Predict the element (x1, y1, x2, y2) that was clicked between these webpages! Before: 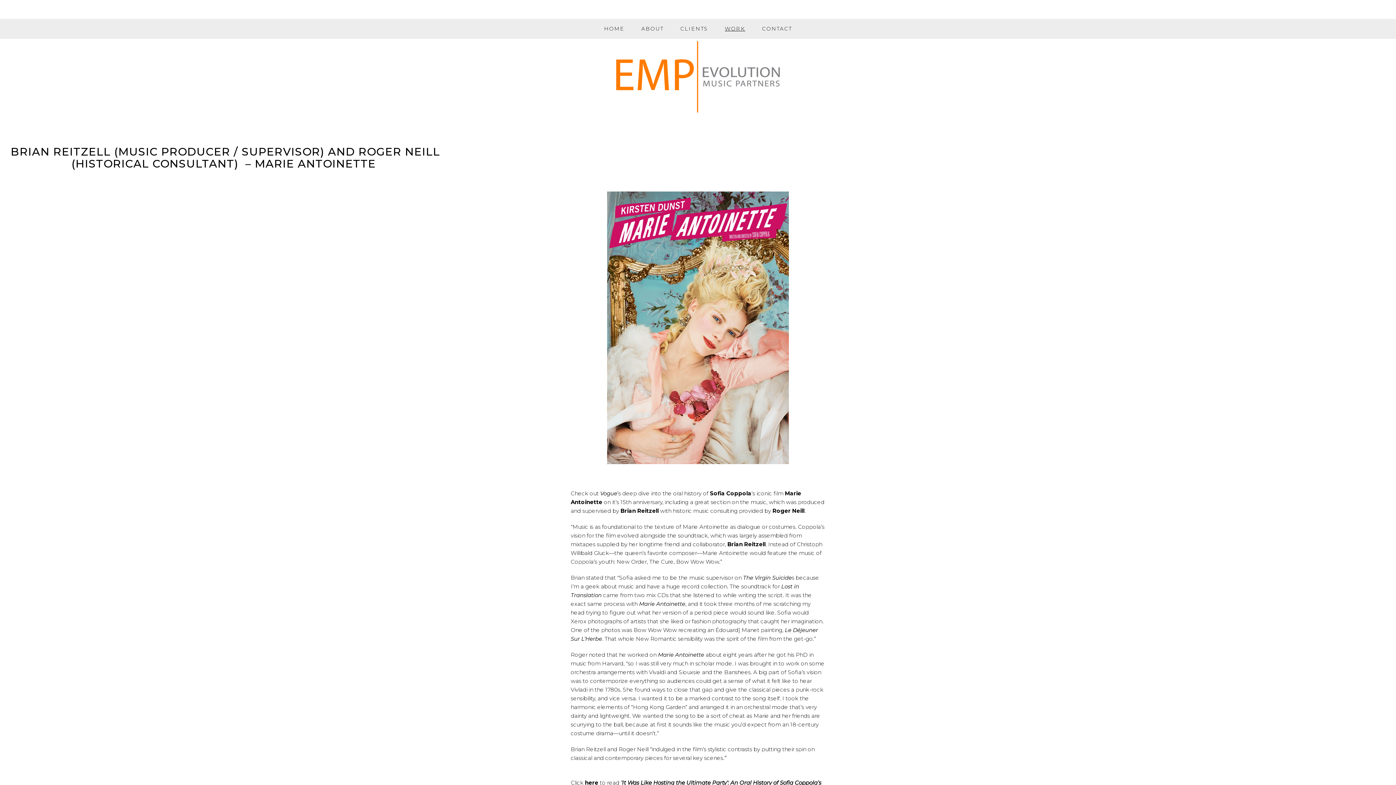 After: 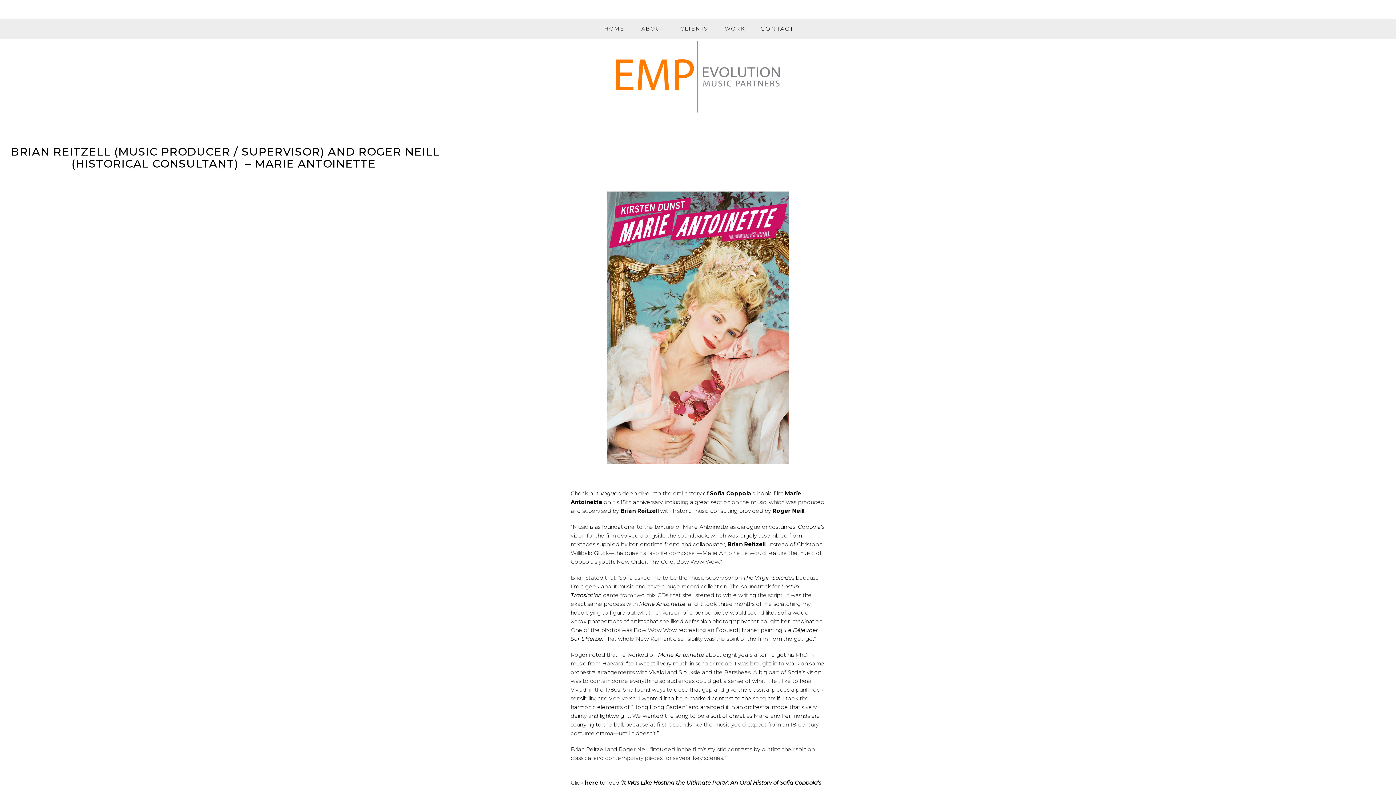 Action: bbox: (757, 18, 796, 38) label: CONTACT